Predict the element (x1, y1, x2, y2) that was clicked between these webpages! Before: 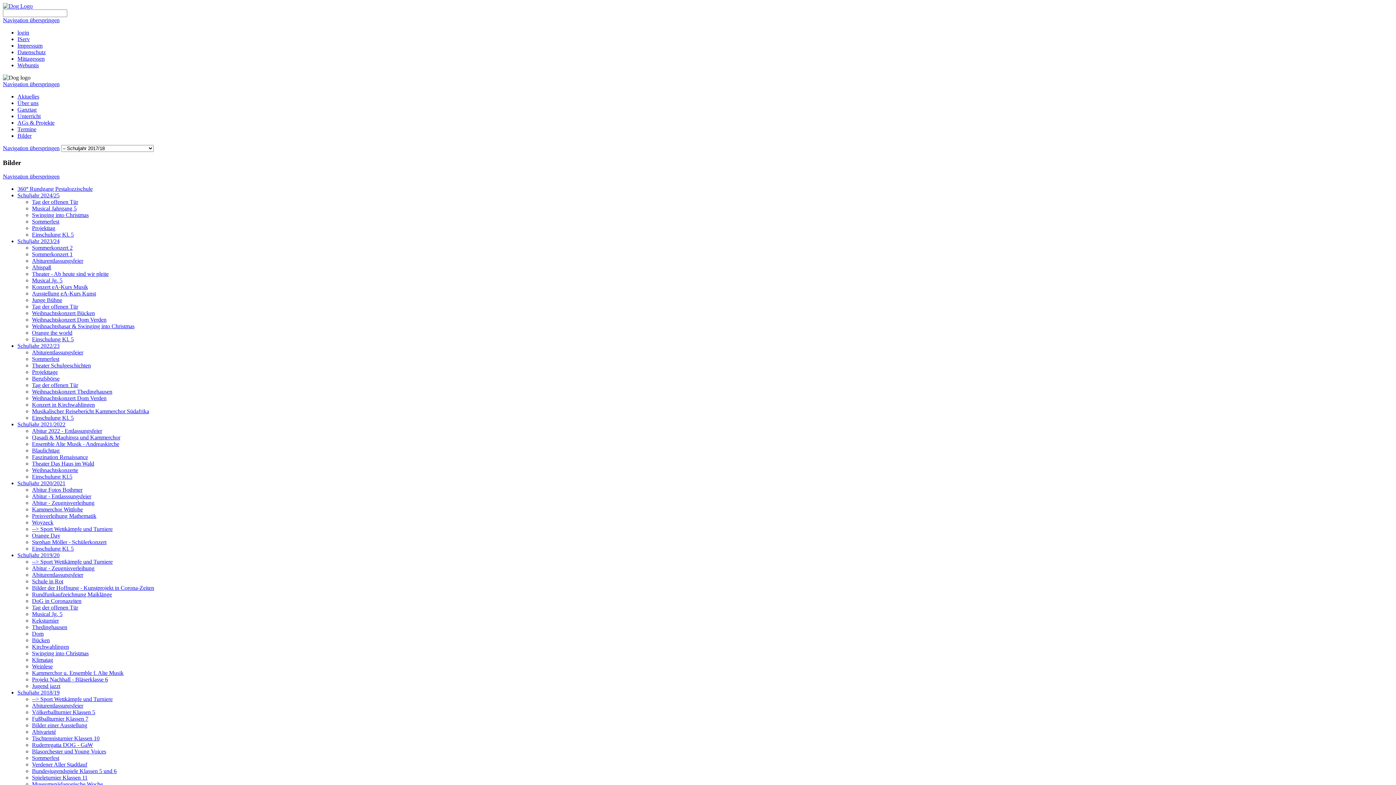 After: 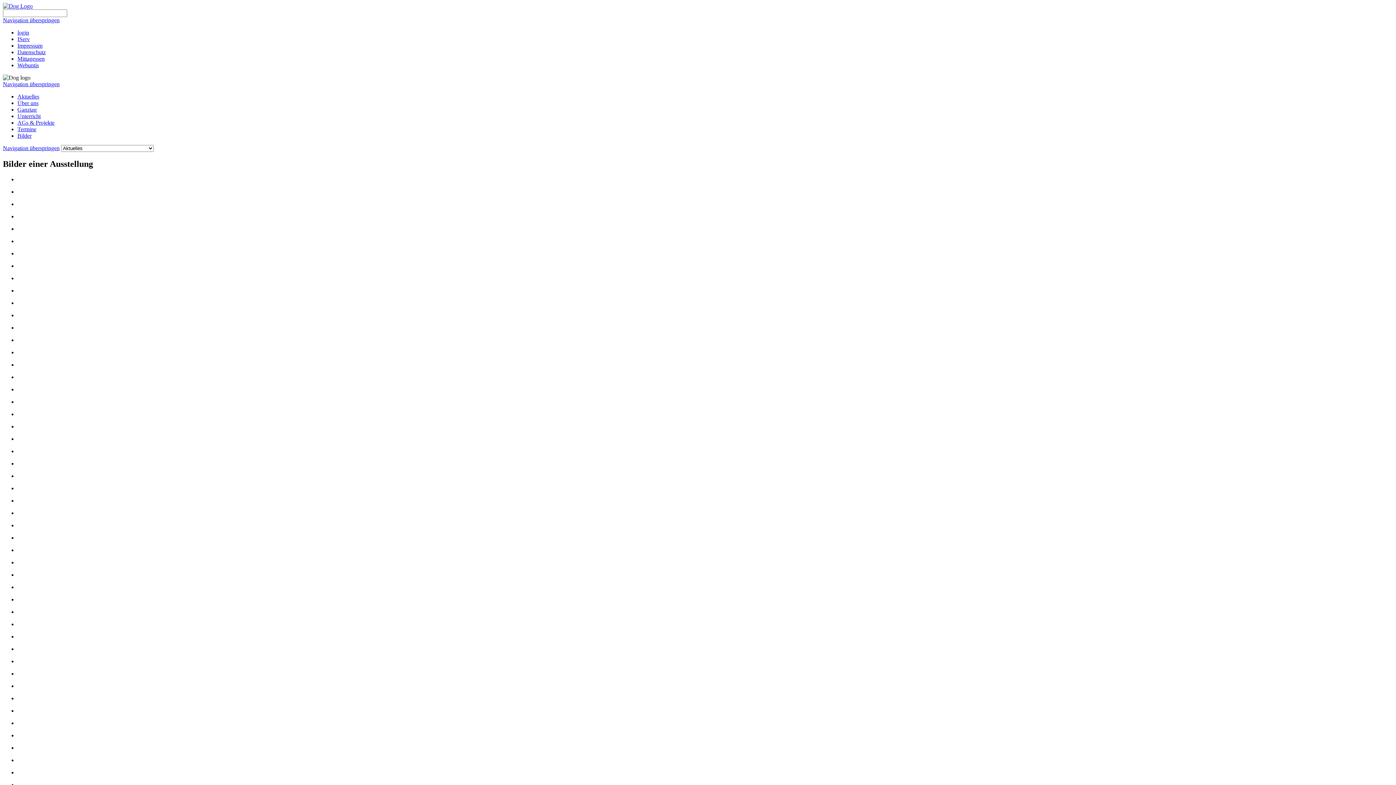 Action: bbox: (32, 722, 87, 728) label: Bilder einer Ausstellung